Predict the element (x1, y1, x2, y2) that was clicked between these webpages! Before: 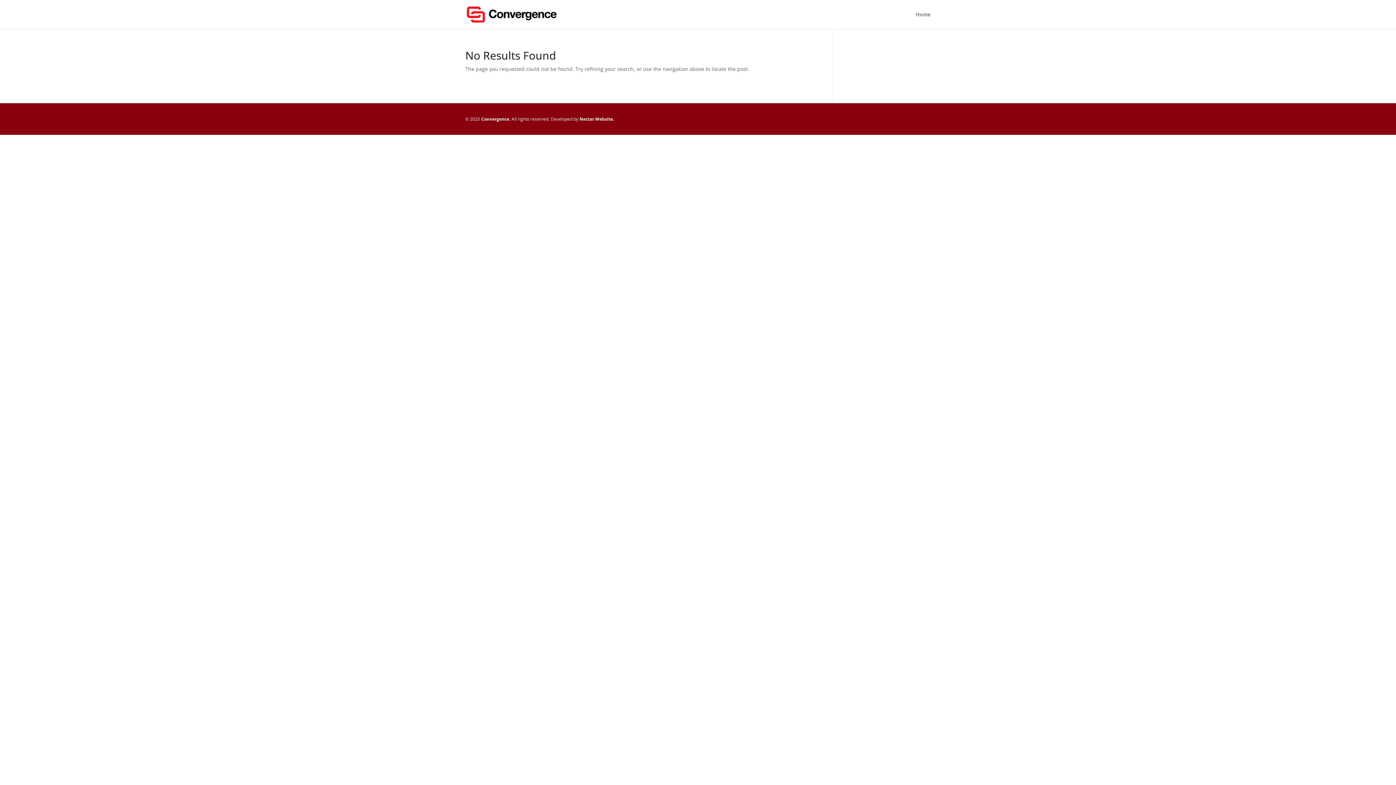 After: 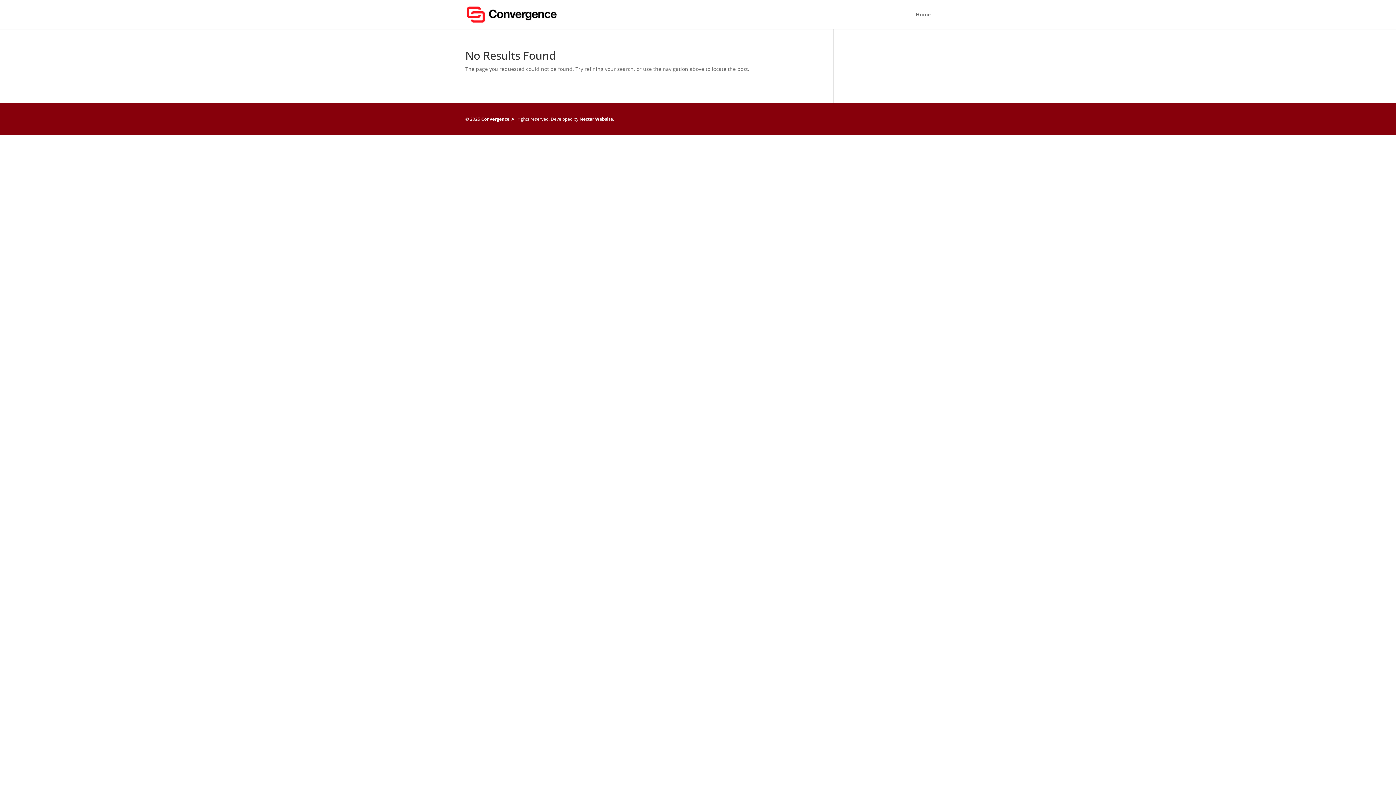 Action: bbox: (579, 116, 614, 122) label: Nectar Website.